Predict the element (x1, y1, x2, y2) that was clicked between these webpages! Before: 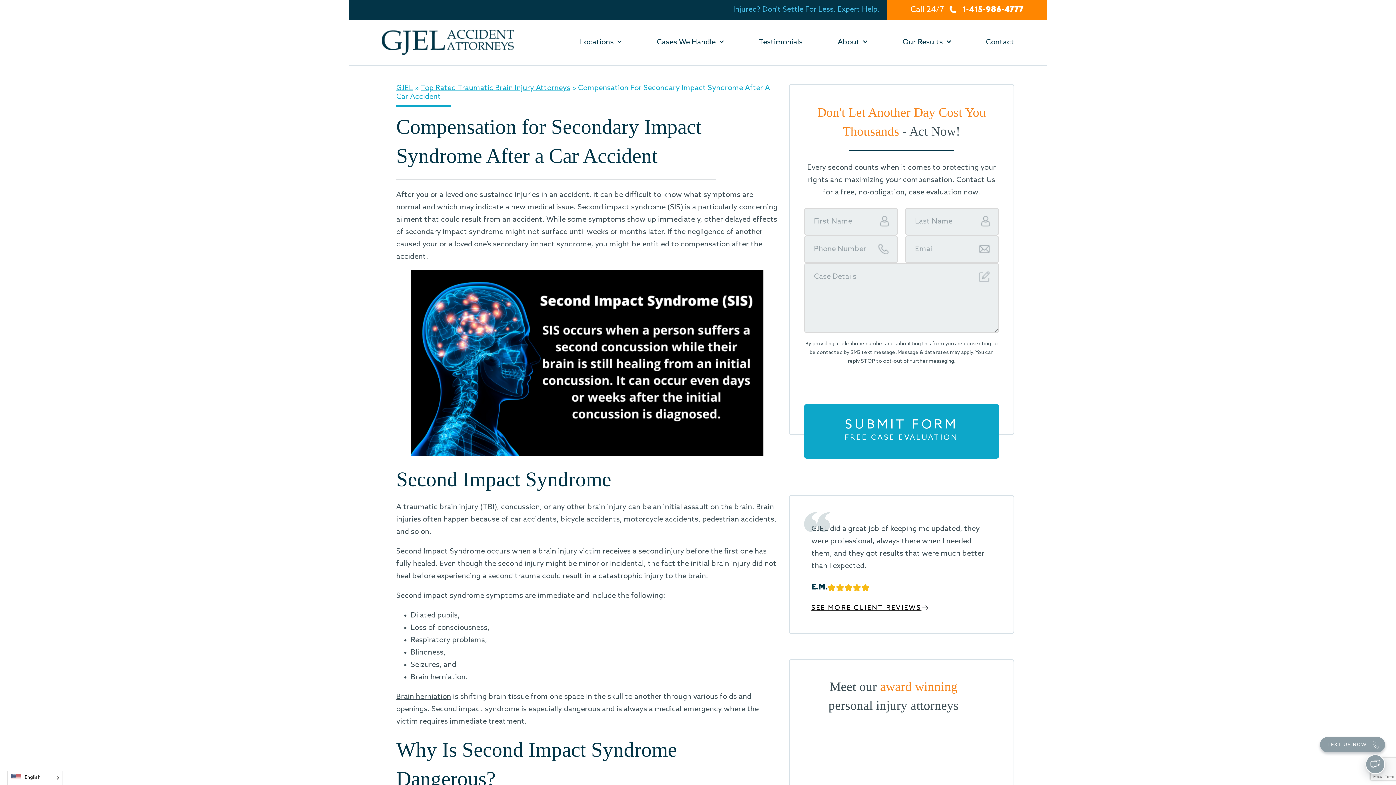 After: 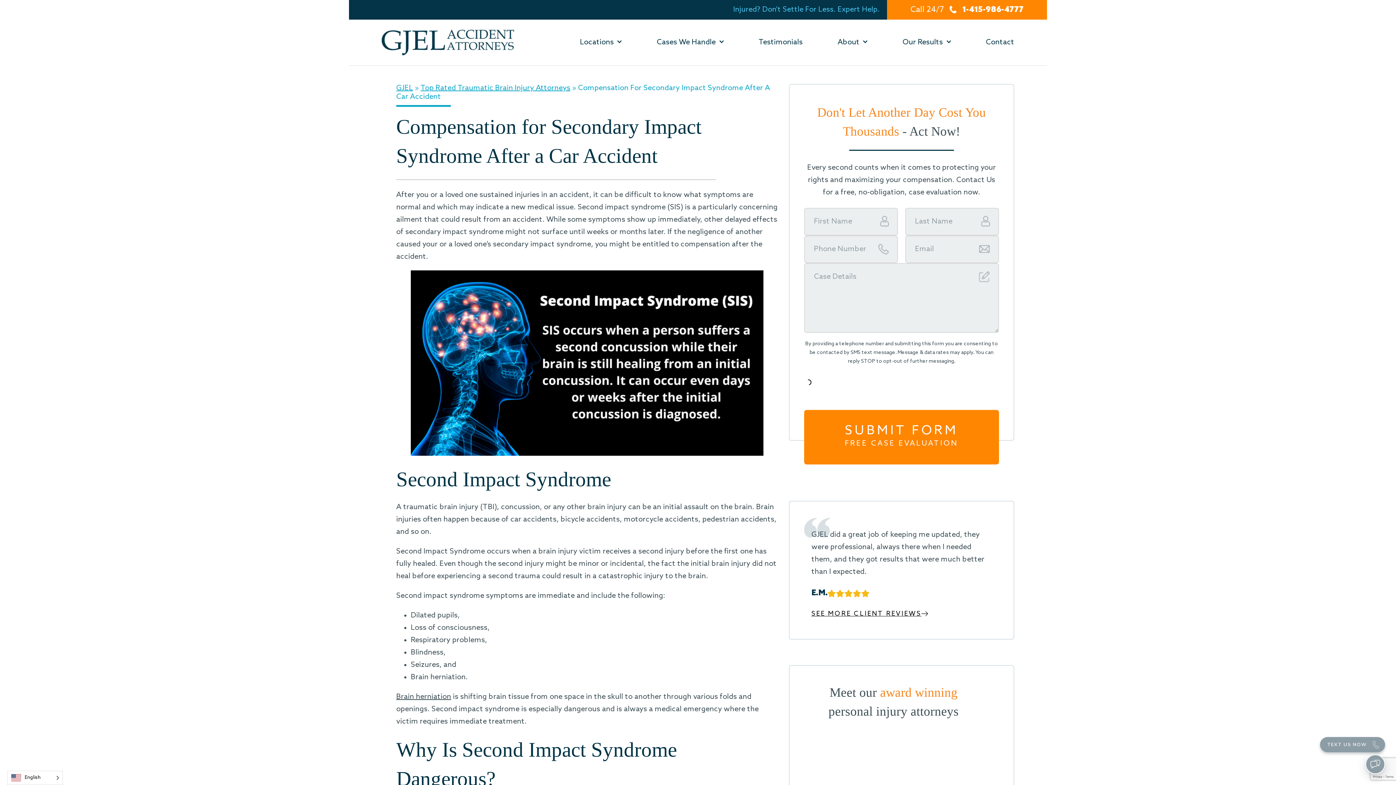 Action: bbox: (804, 404, 999, 458) label: SUBMIT FORM